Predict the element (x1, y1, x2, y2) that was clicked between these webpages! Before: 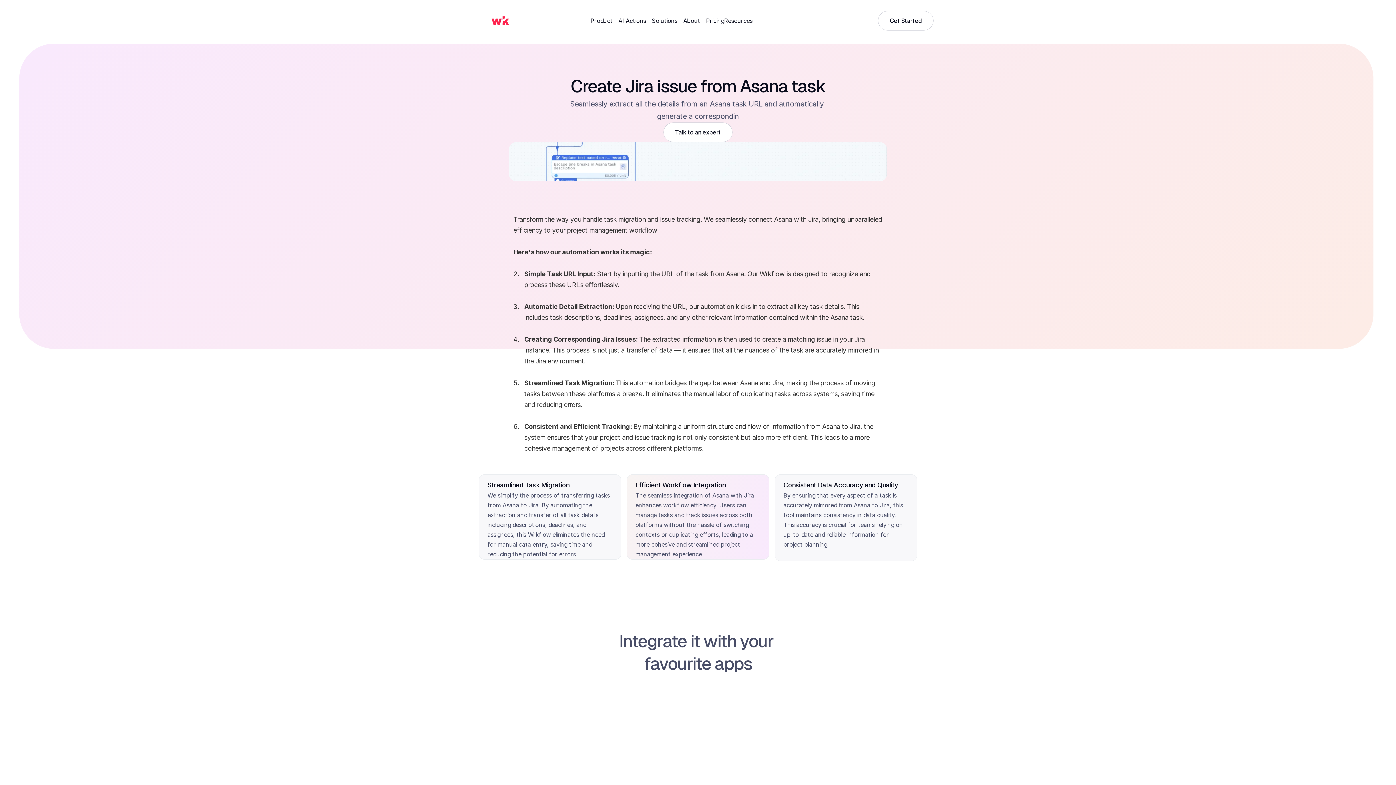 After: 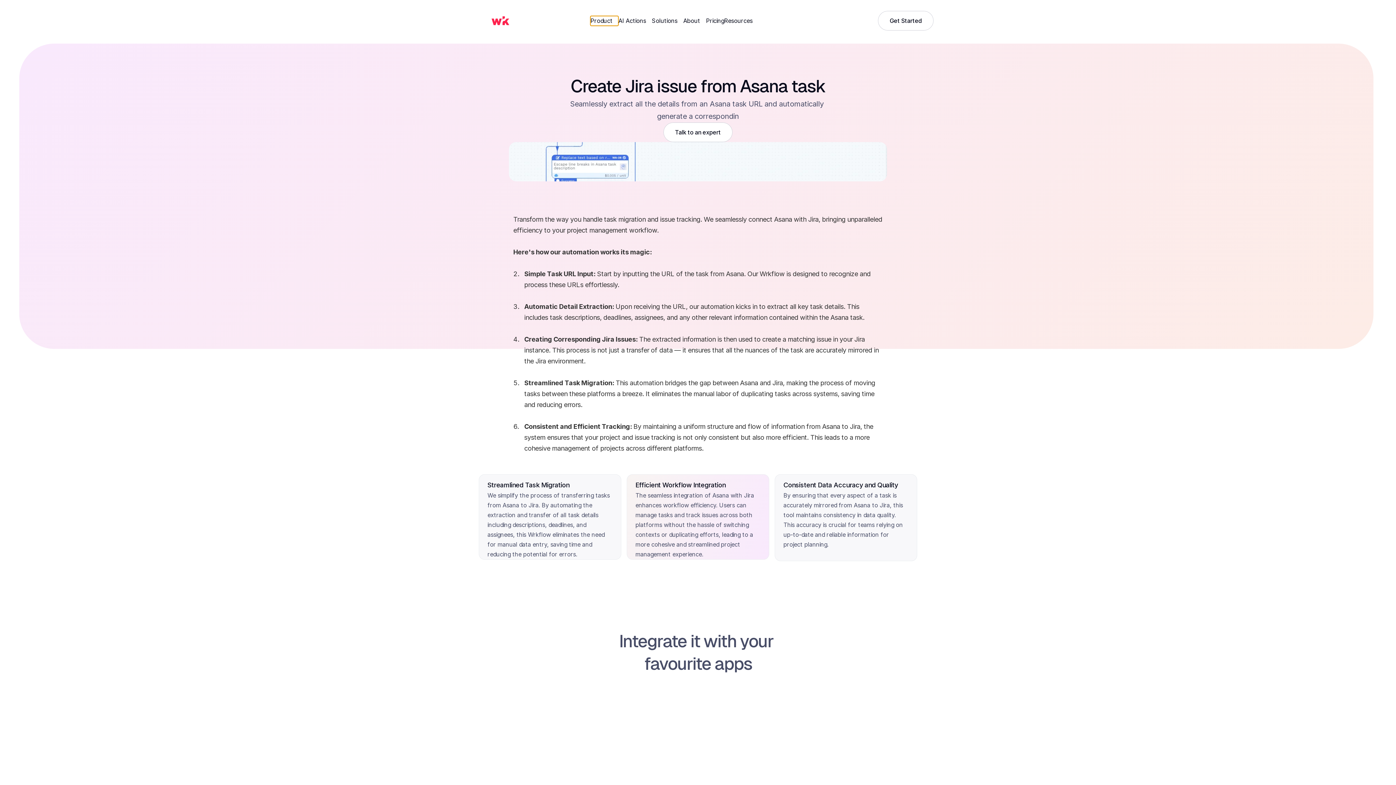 Action: bbox: (590, 15, 618, 25) label: Product